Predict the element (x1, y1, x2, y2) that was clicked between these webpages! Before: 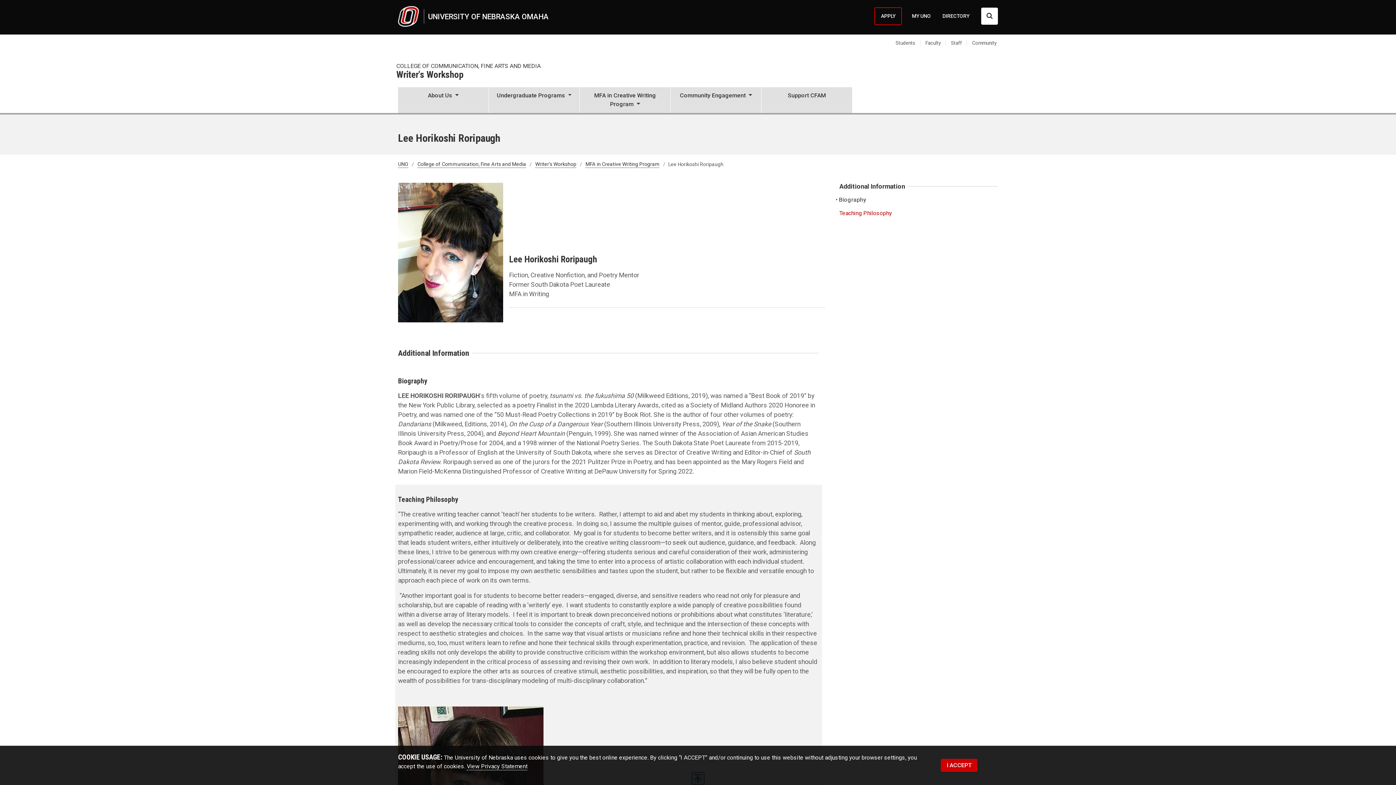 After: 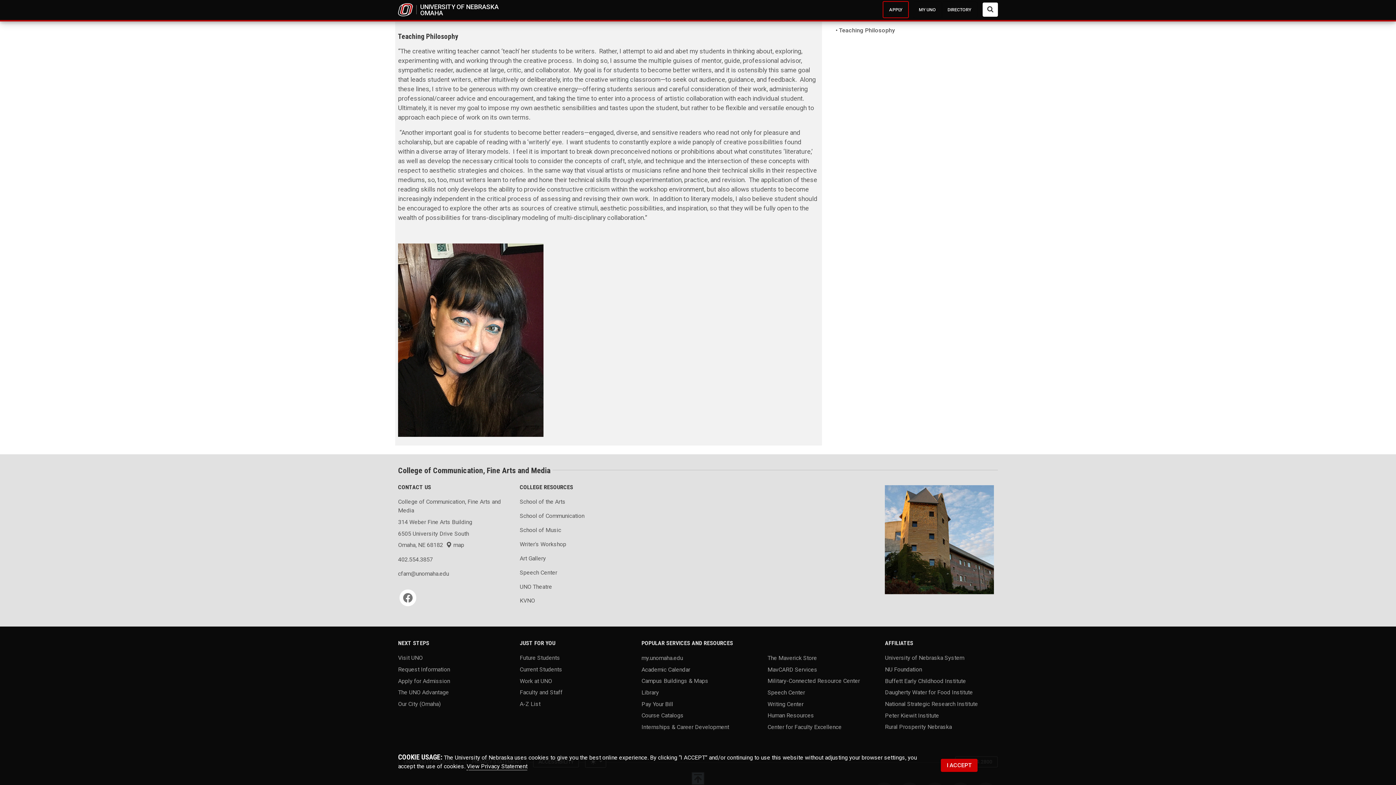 Action: bbox: (839, 206, 998, 220) label: Teaching Philosophy